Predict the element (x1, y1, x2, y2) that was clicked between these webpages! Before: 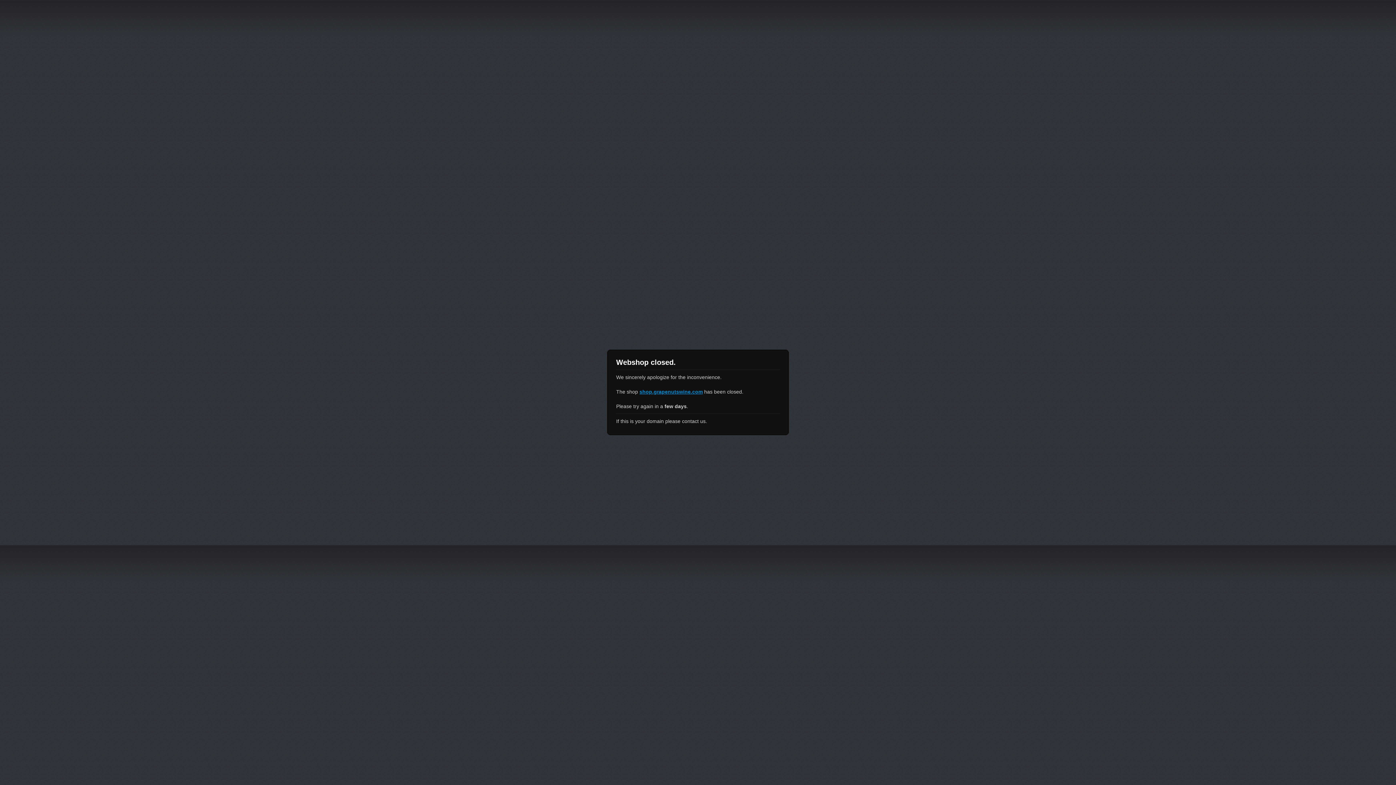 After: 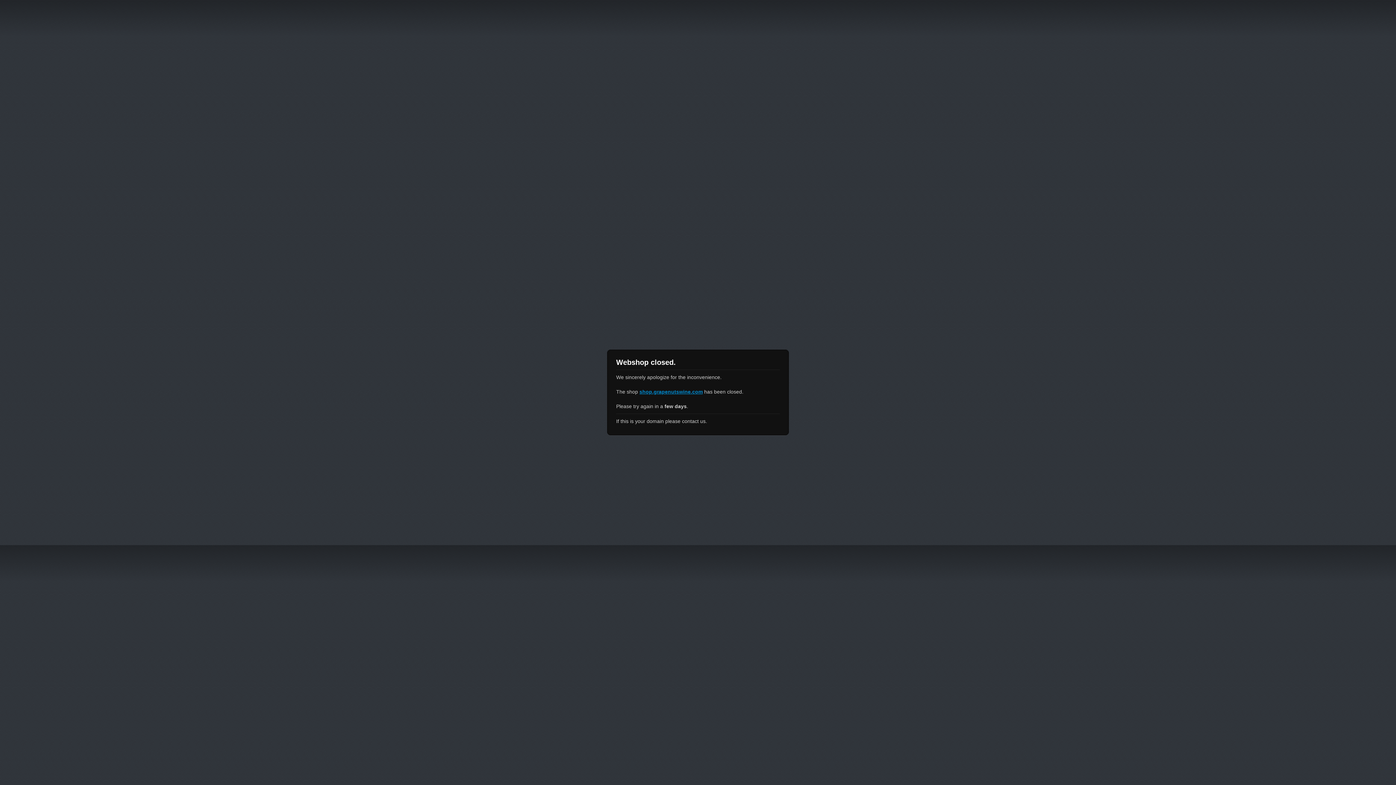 Action: bbox: (639, 389, 702, 394) label: shop.grapenutswine.com